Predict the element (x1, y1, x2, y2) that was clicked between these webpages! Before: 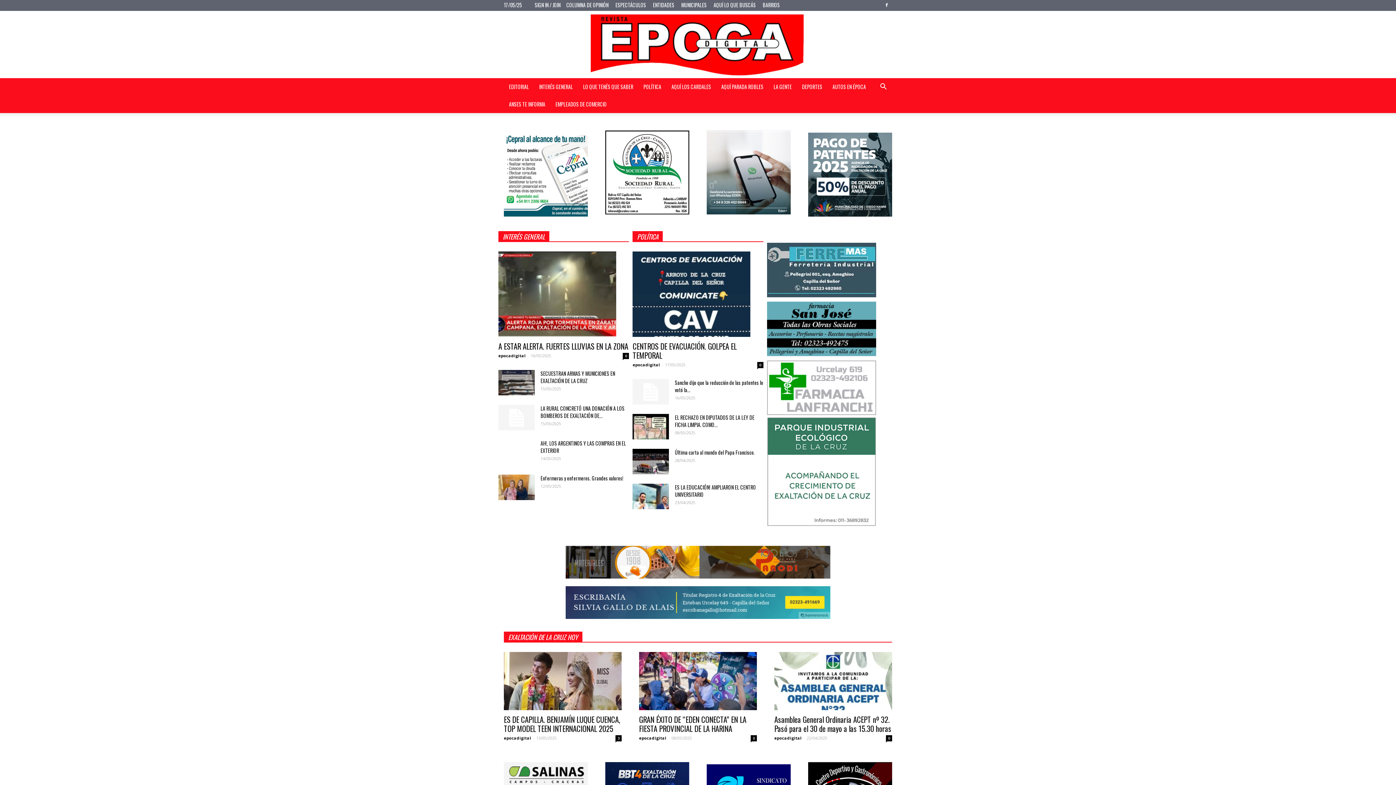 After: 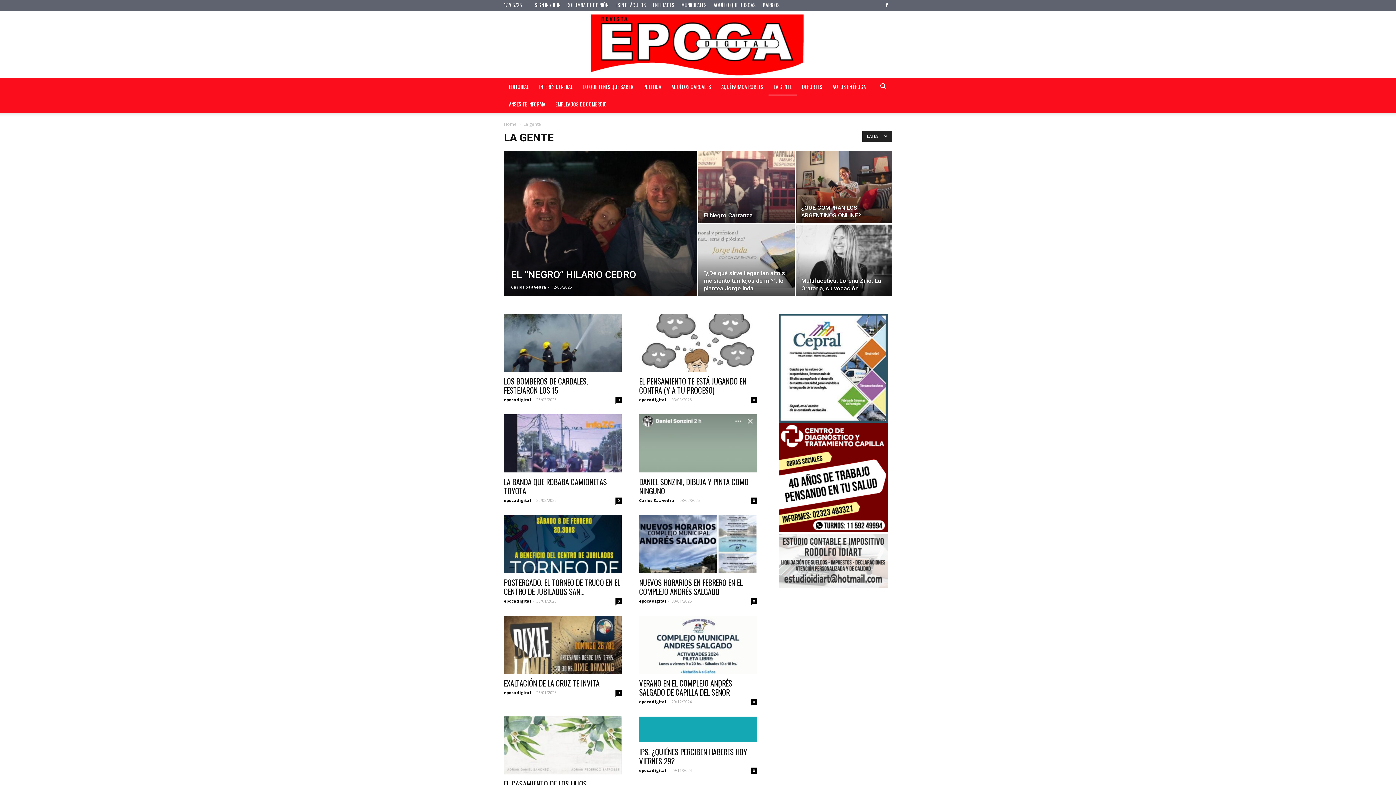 Action: bbox: (768, 78, 797, 95) label: LA GENTE